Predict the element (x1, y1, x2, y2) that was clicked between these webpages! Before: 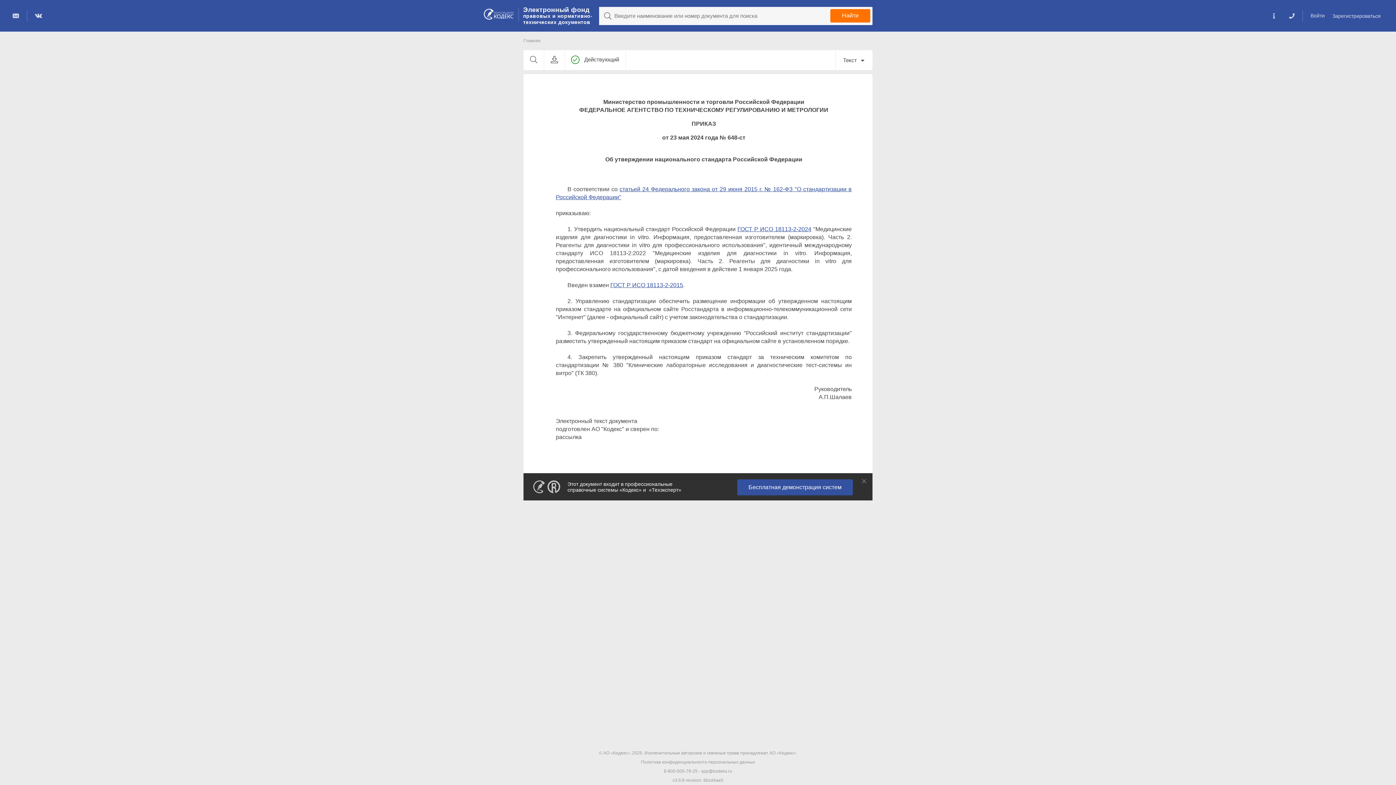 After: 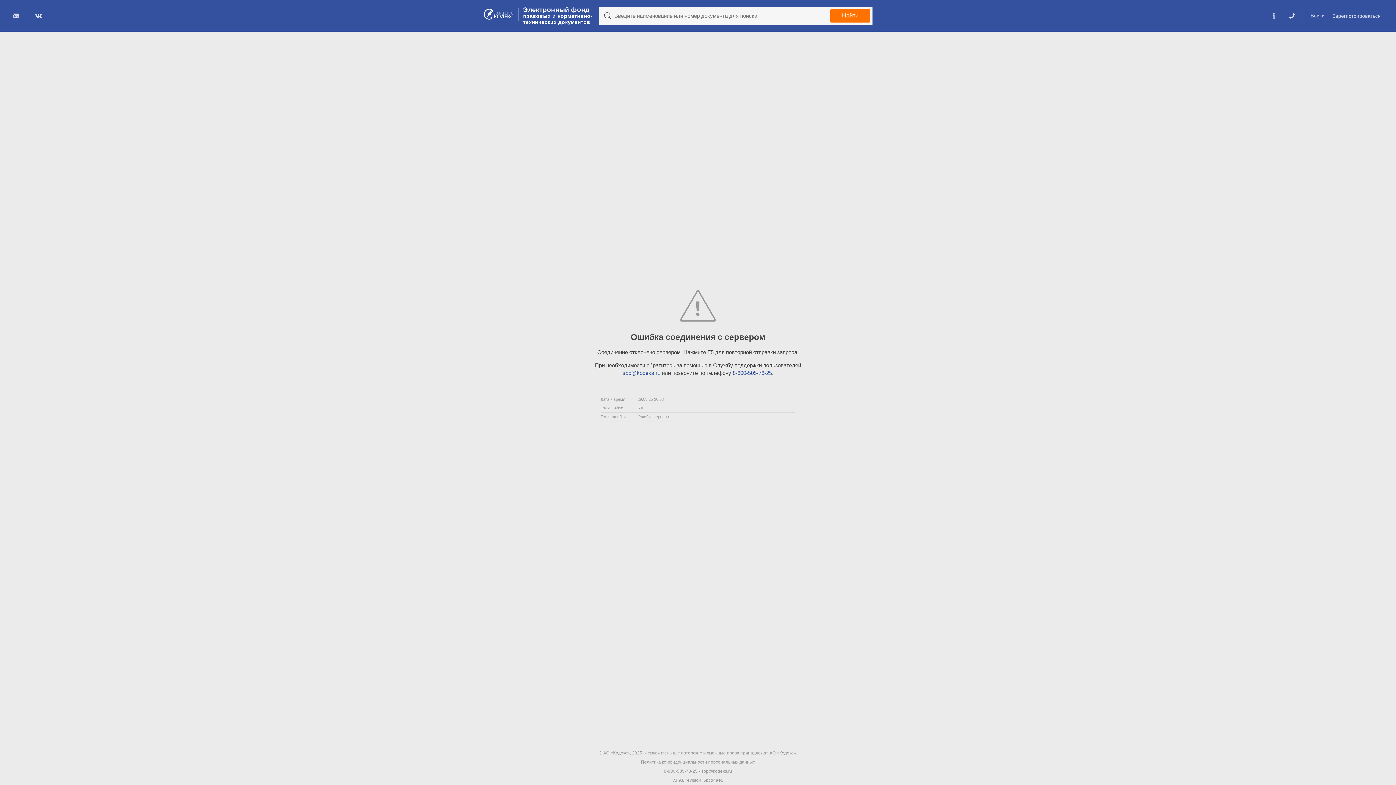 Action: label: ГОСТ Р ИСО 18113-2-2024 bbox: (737, 226, 811, 232)